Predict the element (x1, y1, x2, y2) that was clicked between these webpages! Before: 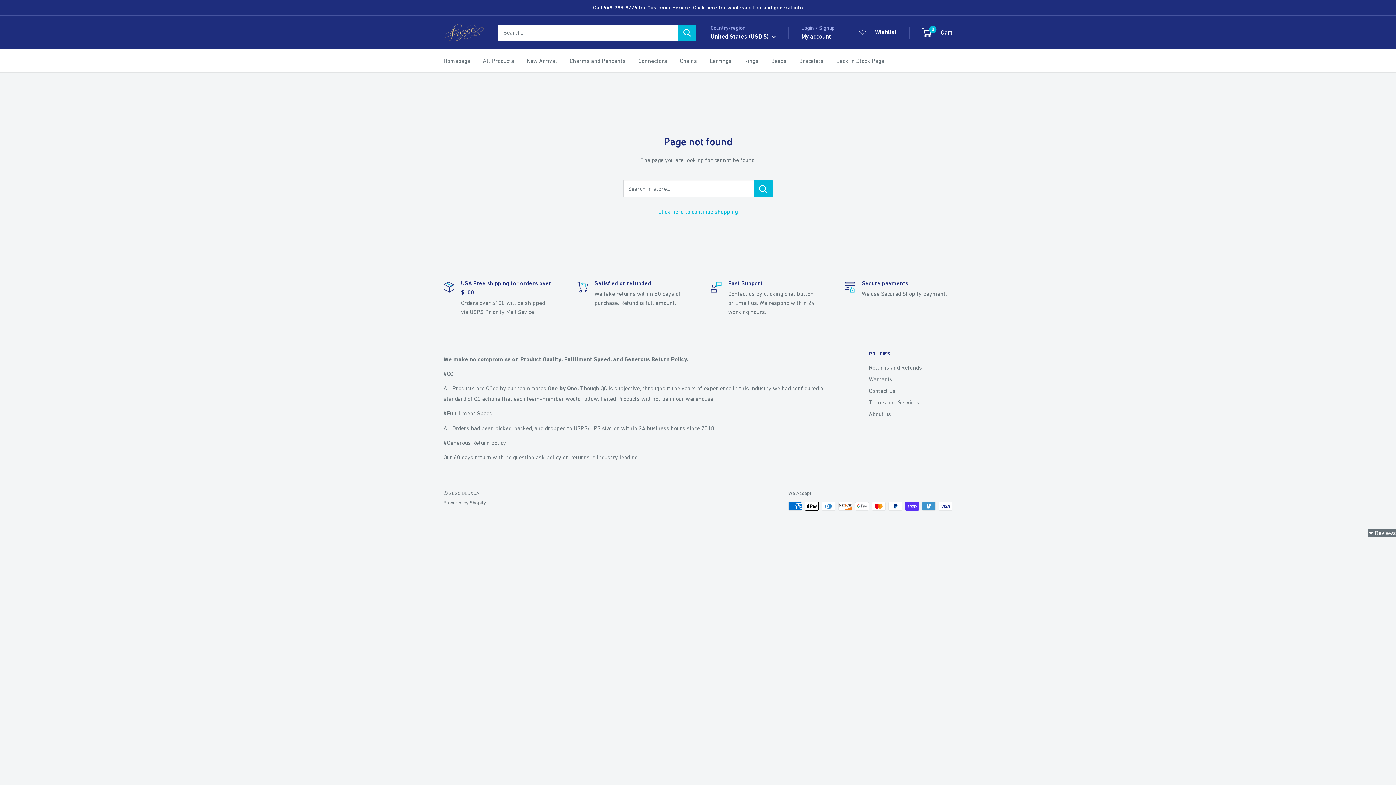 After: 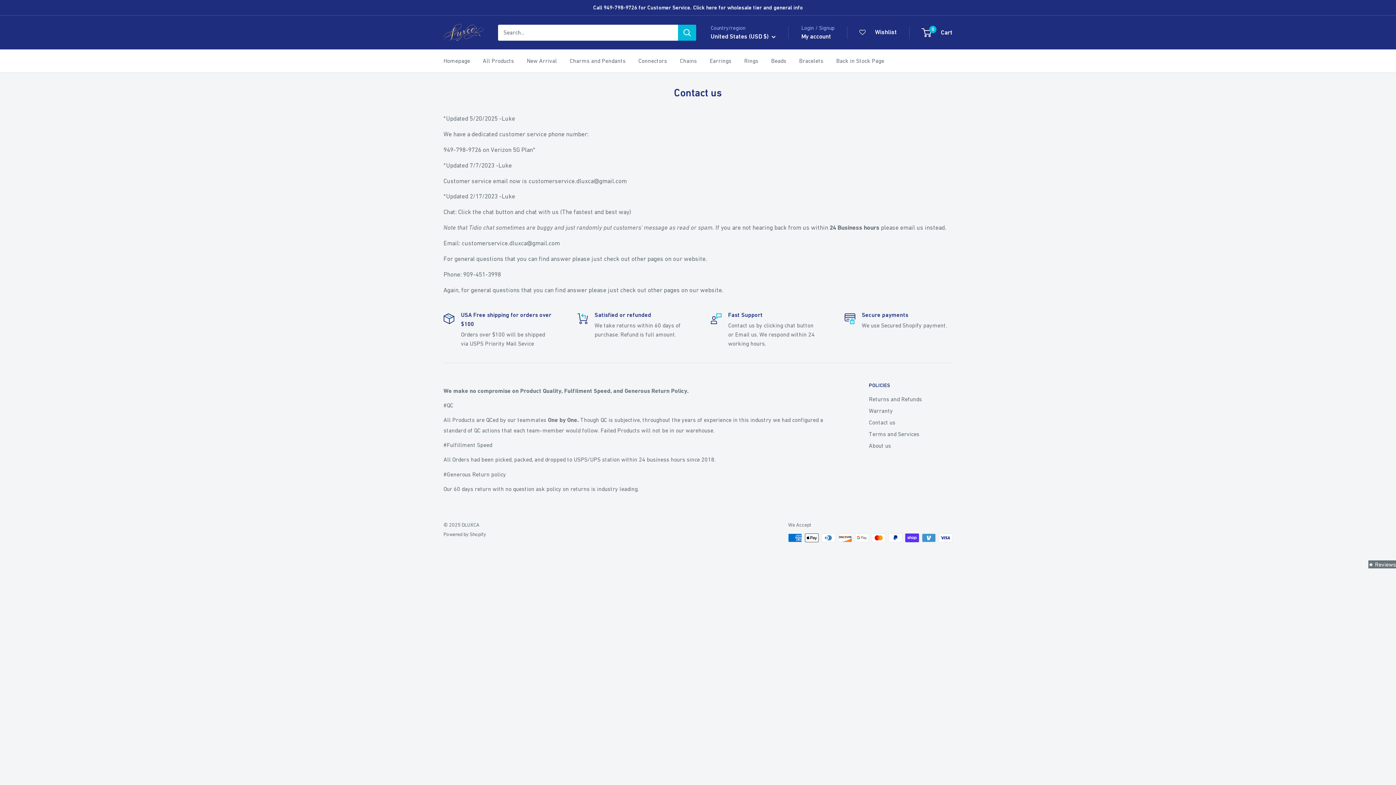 Action: bbox: (869, 385, 952, 396) label: Contact us